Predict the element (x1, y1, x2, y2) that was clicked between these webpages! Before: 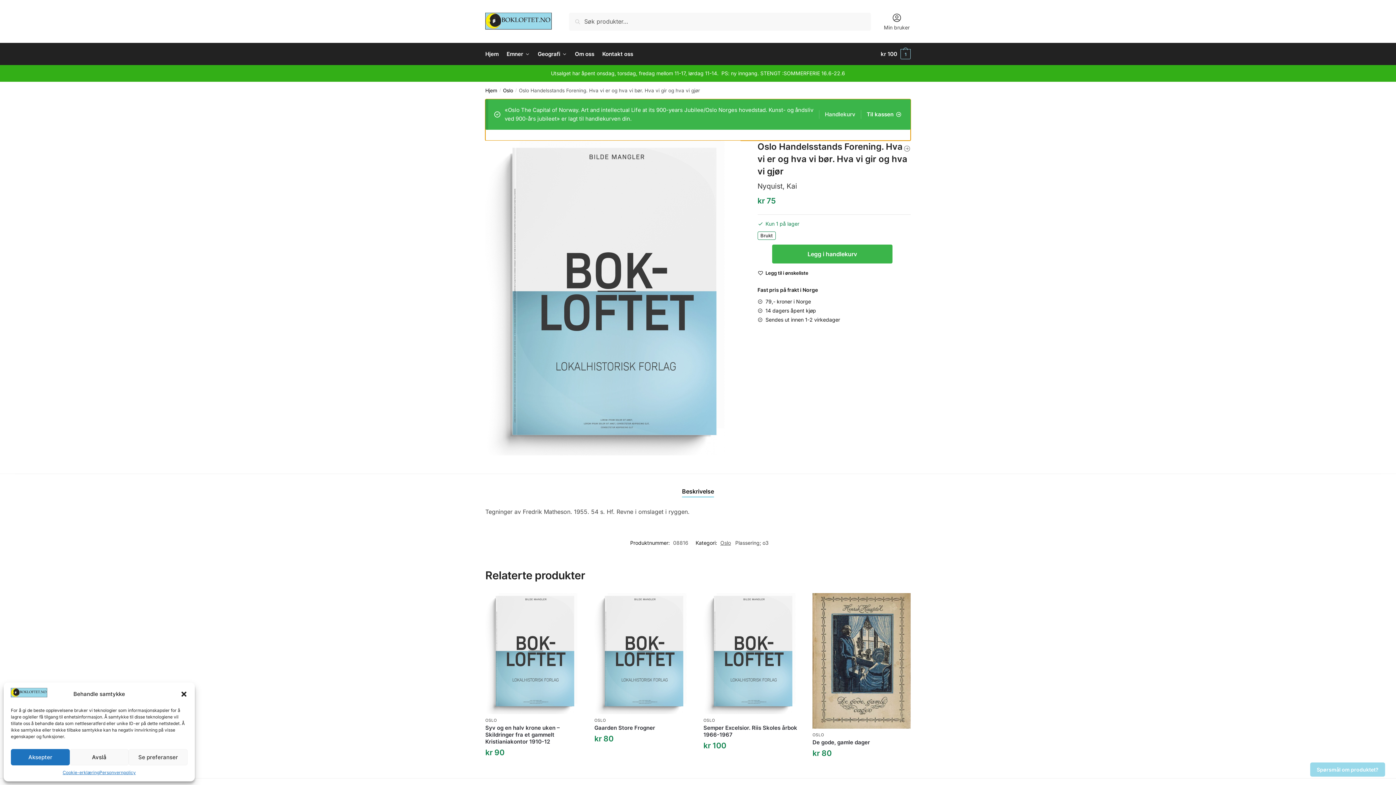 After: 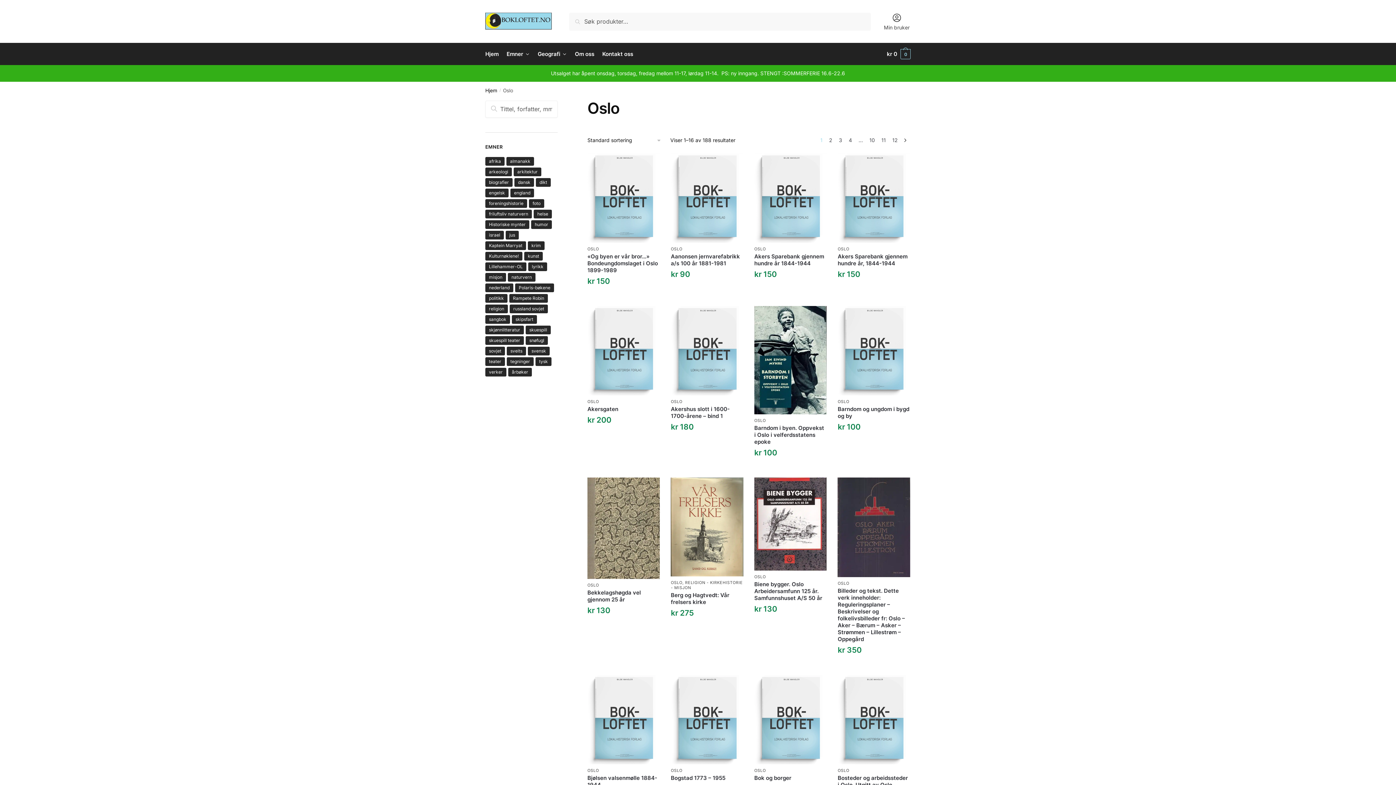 Action: bbox: (720, 539, 731, 546) label: Oslo